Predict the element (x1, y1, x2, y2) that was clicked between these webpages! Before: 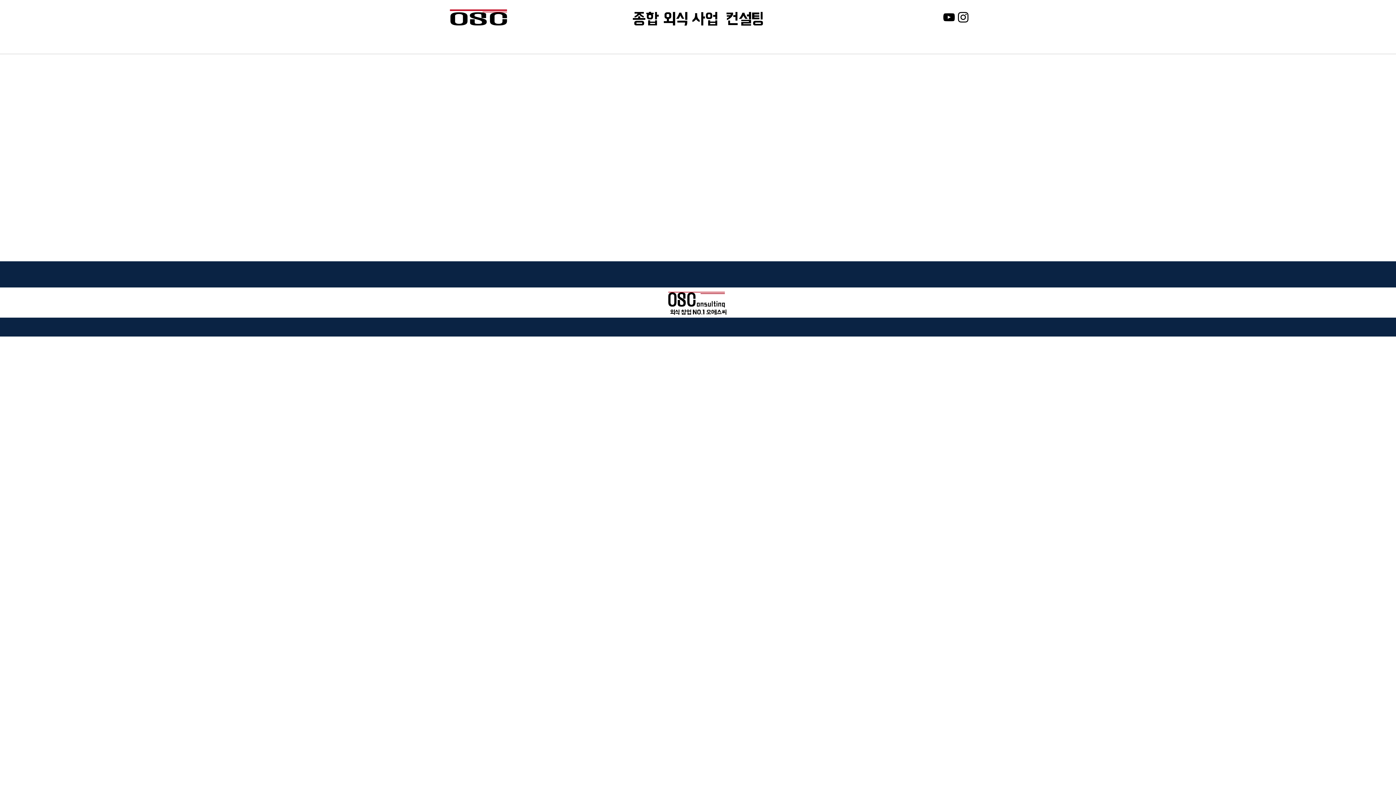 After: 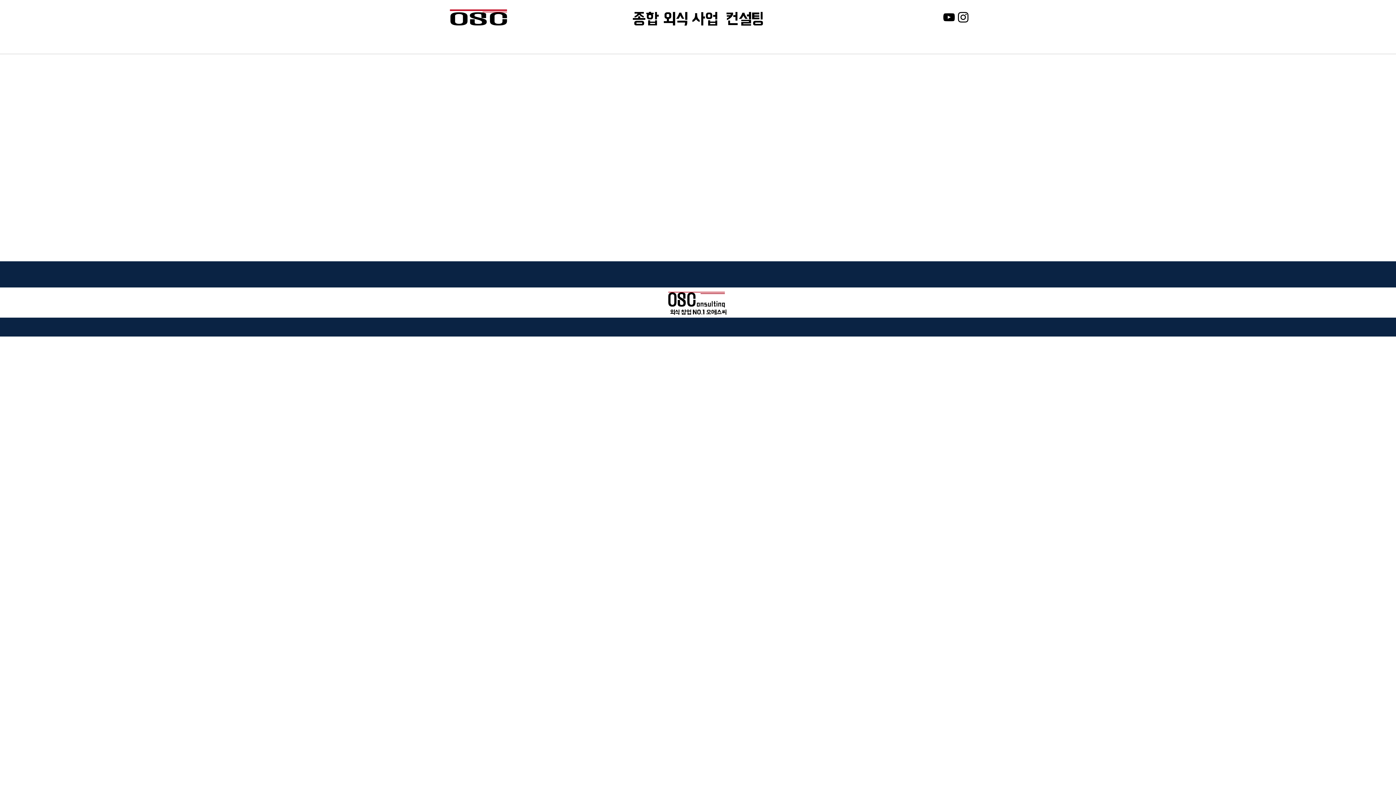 Action: label: 블랙 인스 타 그램 아이콘 bbox: (956, 10, 970, 24)